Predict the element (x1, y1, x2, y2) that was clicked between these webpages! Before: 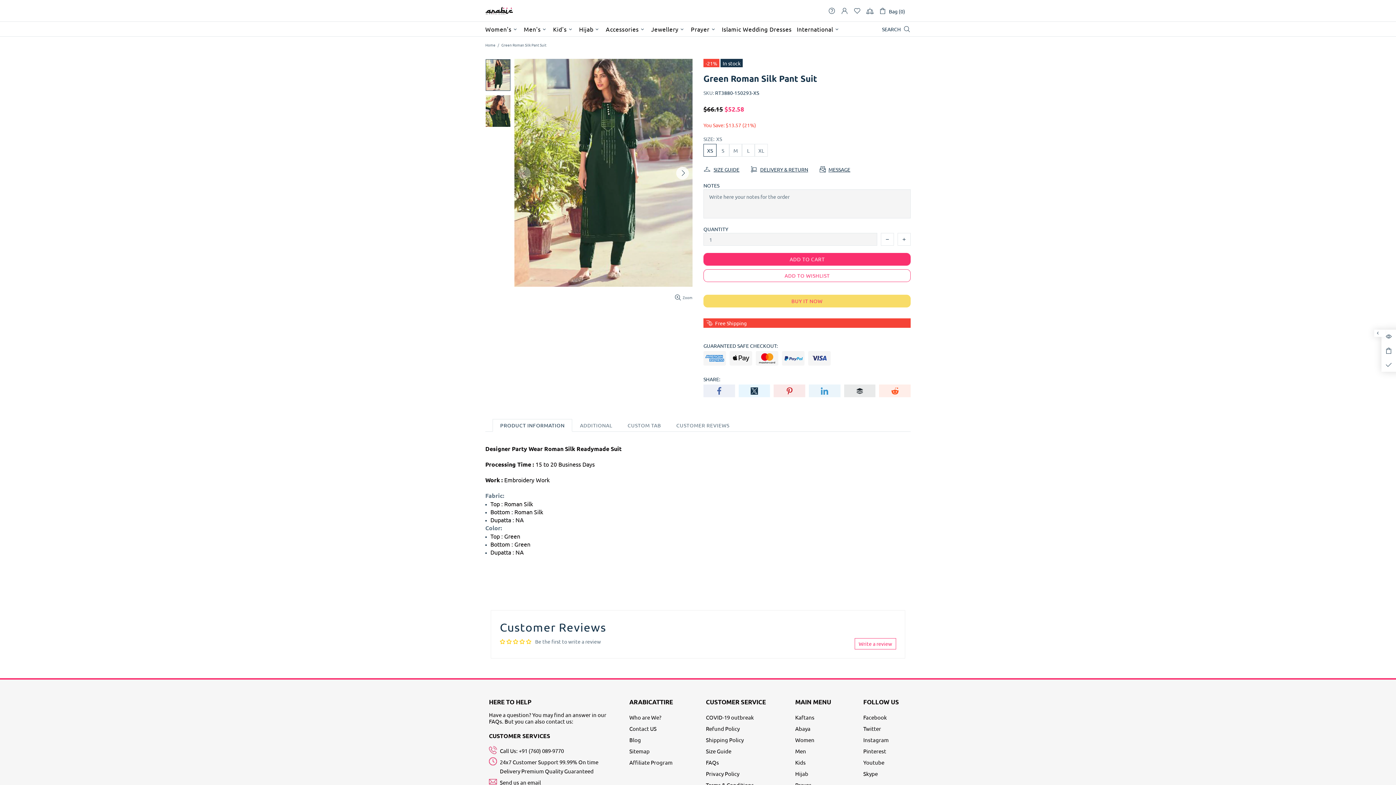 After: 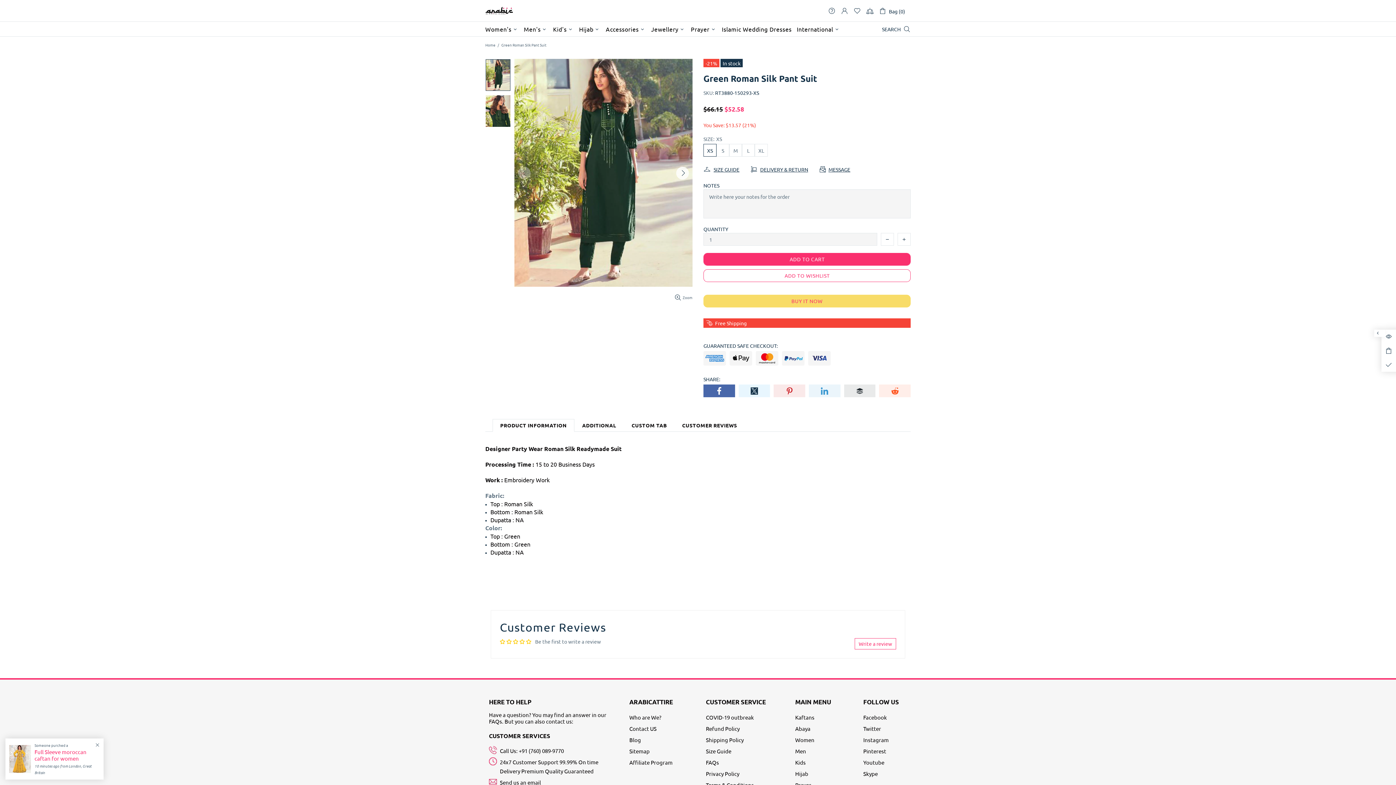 Action: bbox: (703, 384, 735, 397)